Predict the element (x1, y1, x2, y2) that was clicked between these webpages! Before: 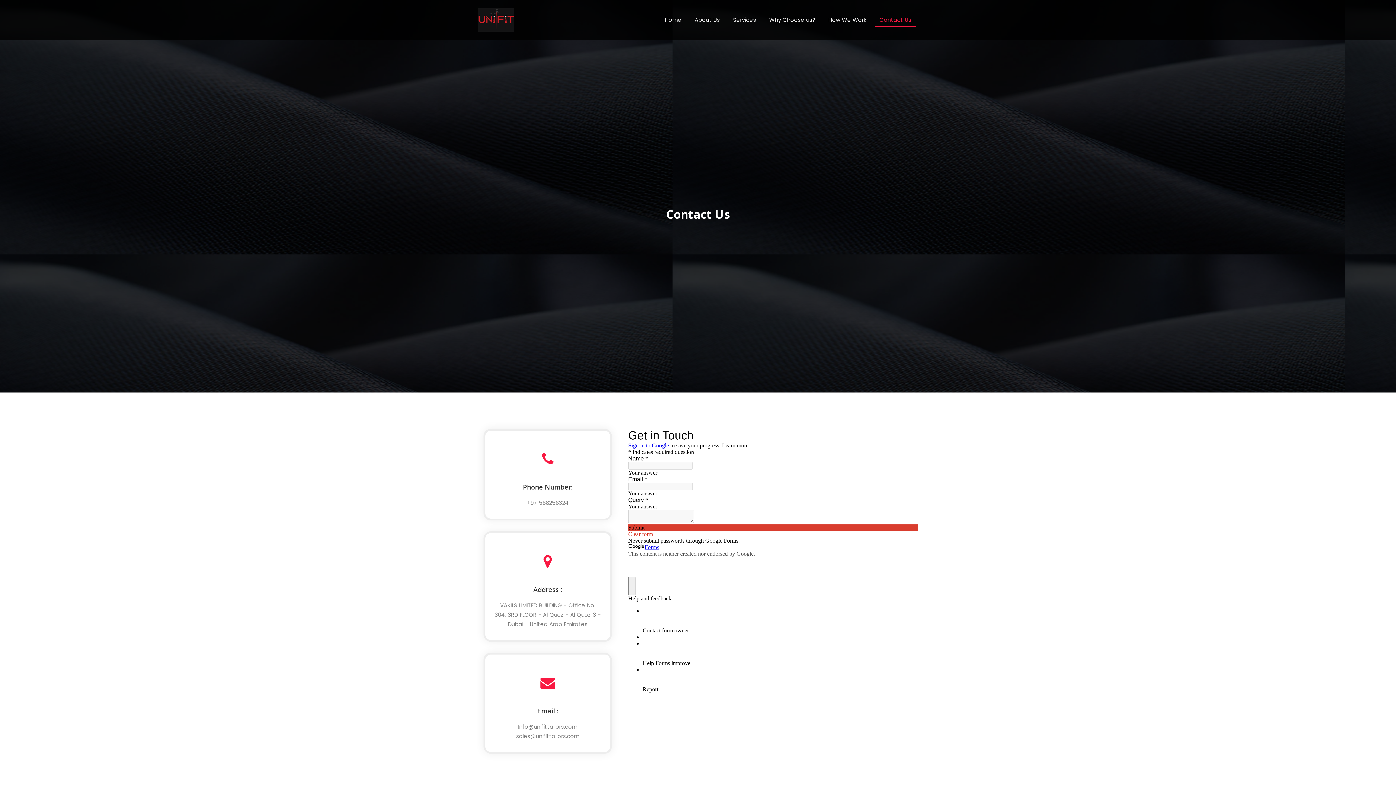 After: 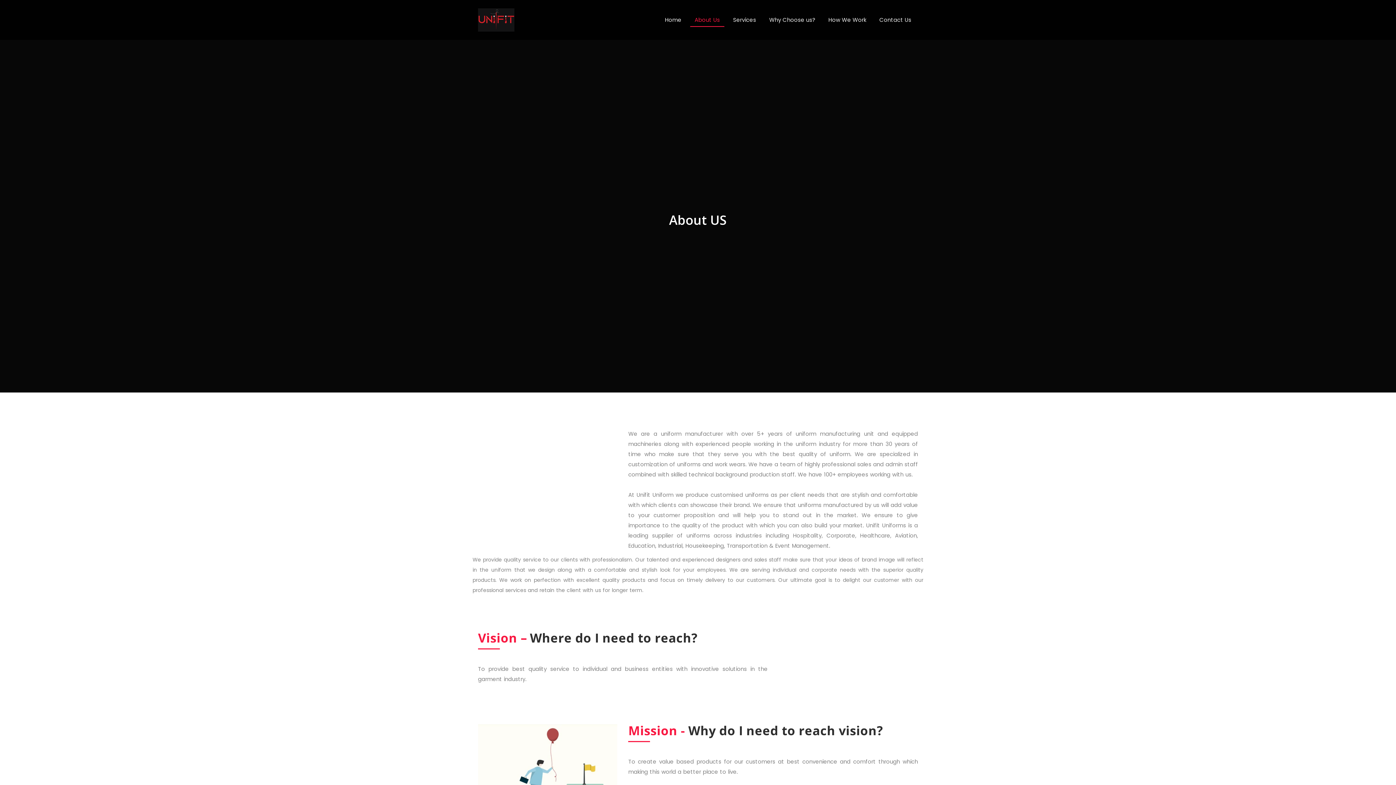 Action: bbox: (690, 13, 724, 26) label: About Us